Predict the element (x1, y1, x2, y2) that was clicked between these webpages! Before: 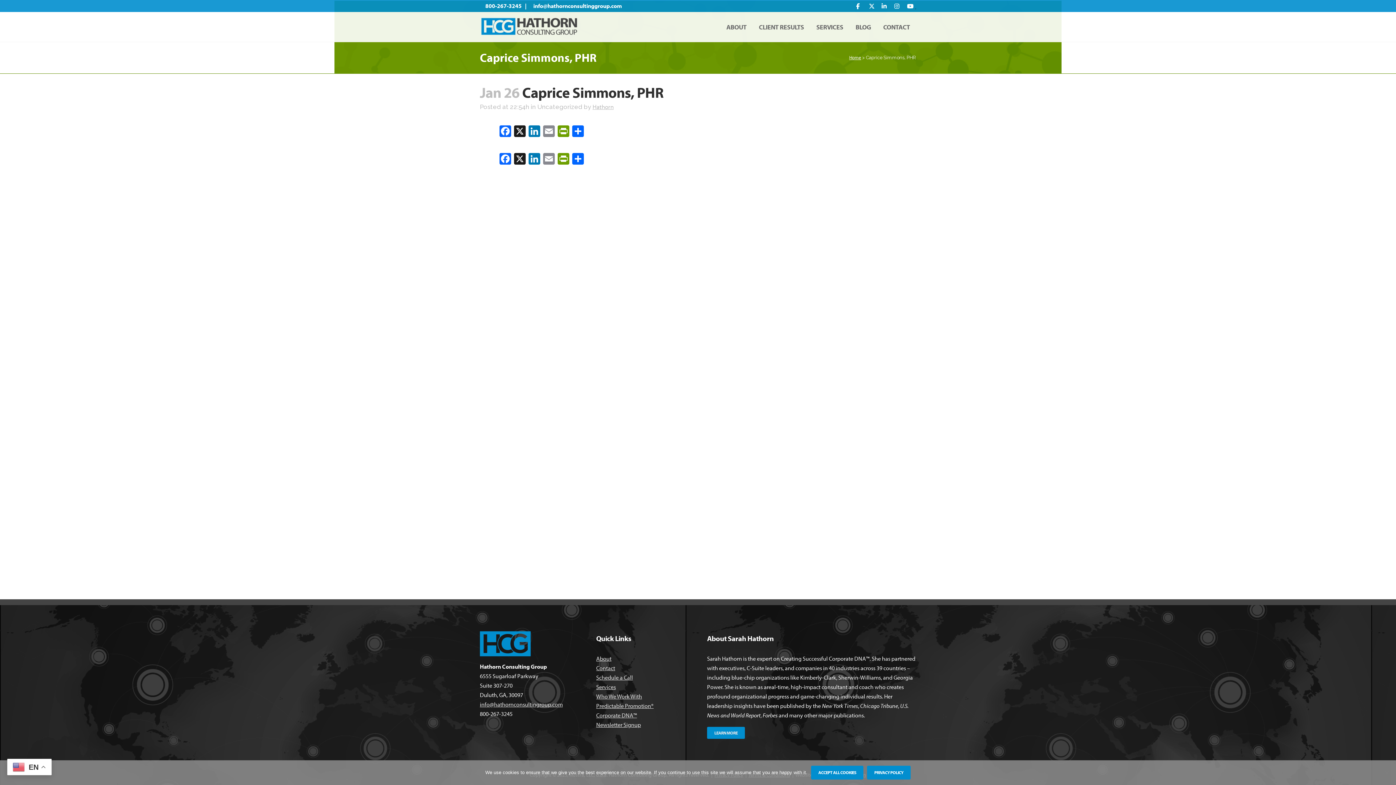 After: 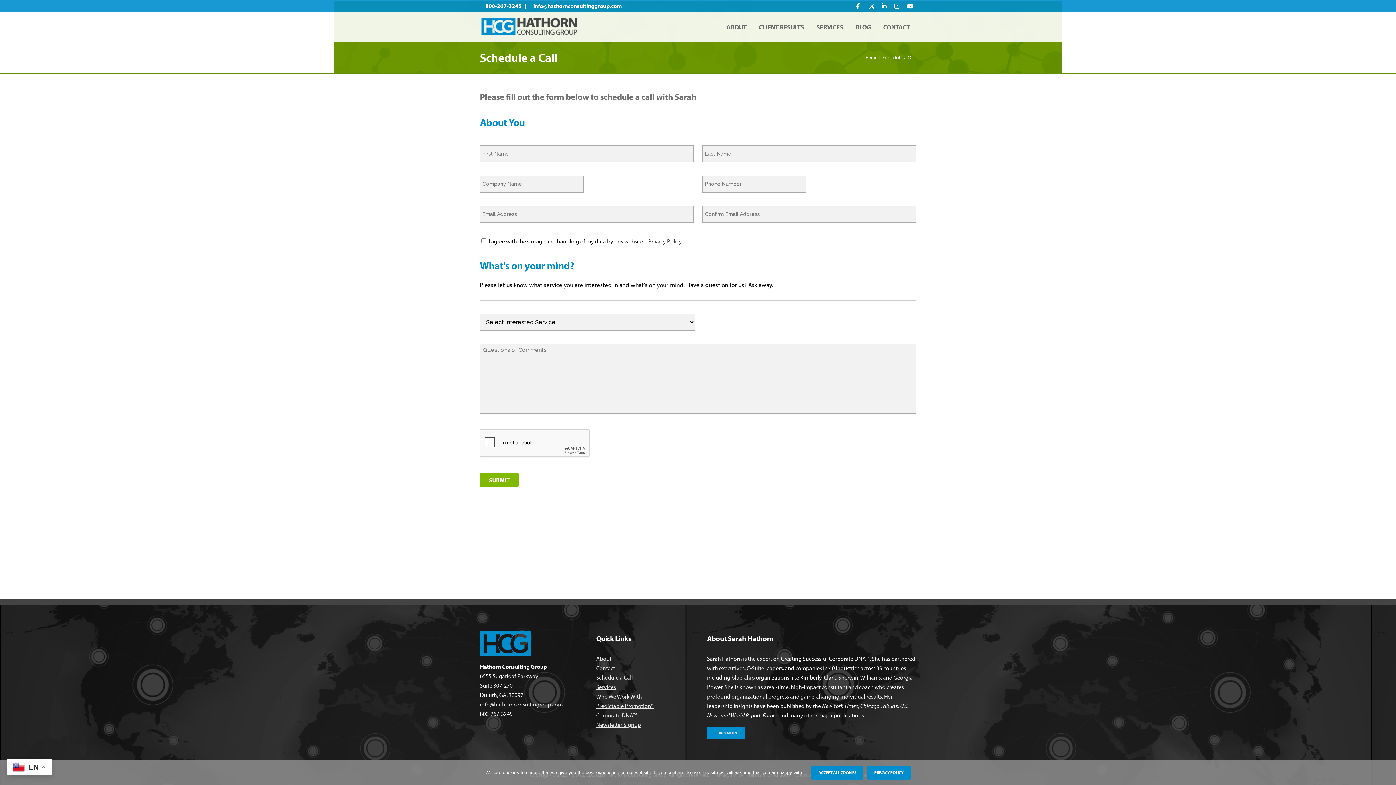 Action: bbox: (596, 674, 633, 681) label: Schedule a Call